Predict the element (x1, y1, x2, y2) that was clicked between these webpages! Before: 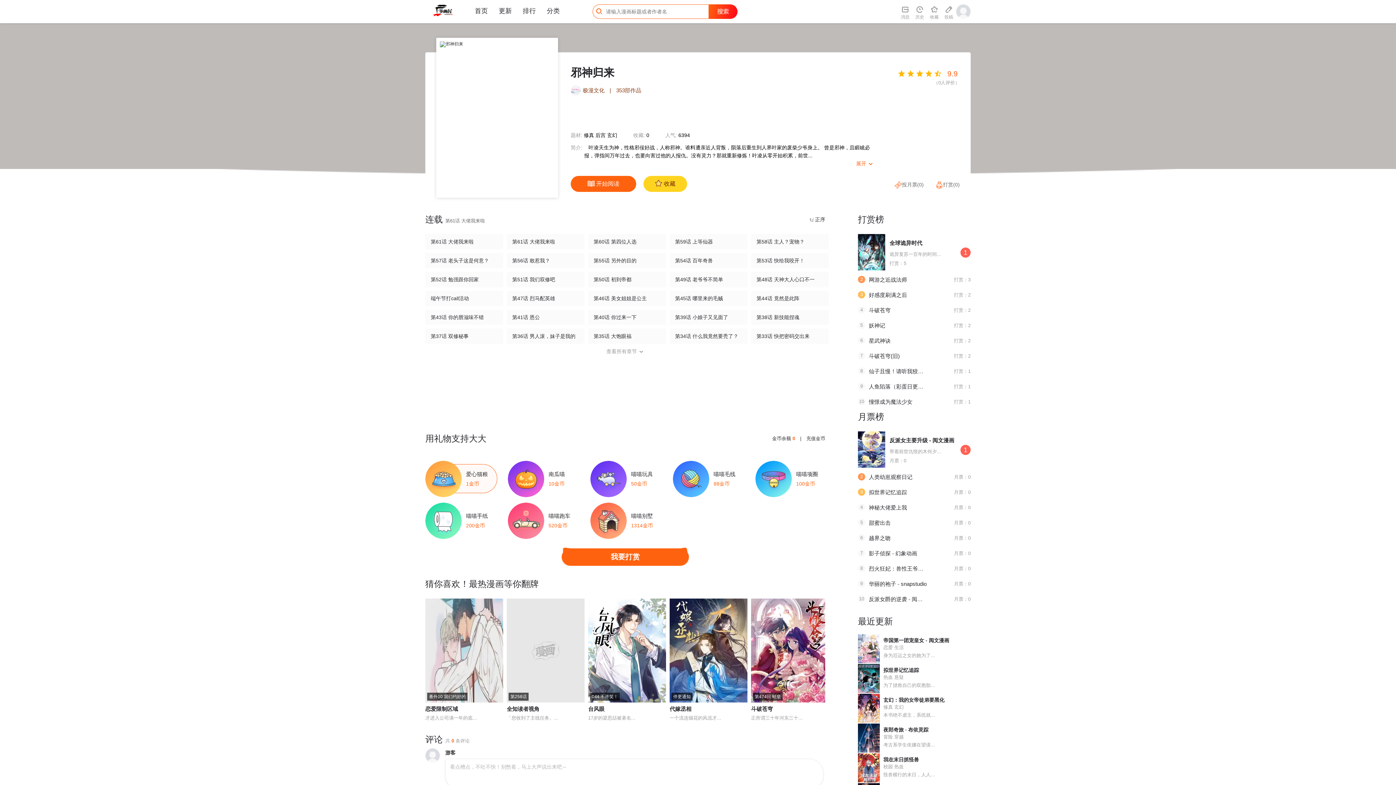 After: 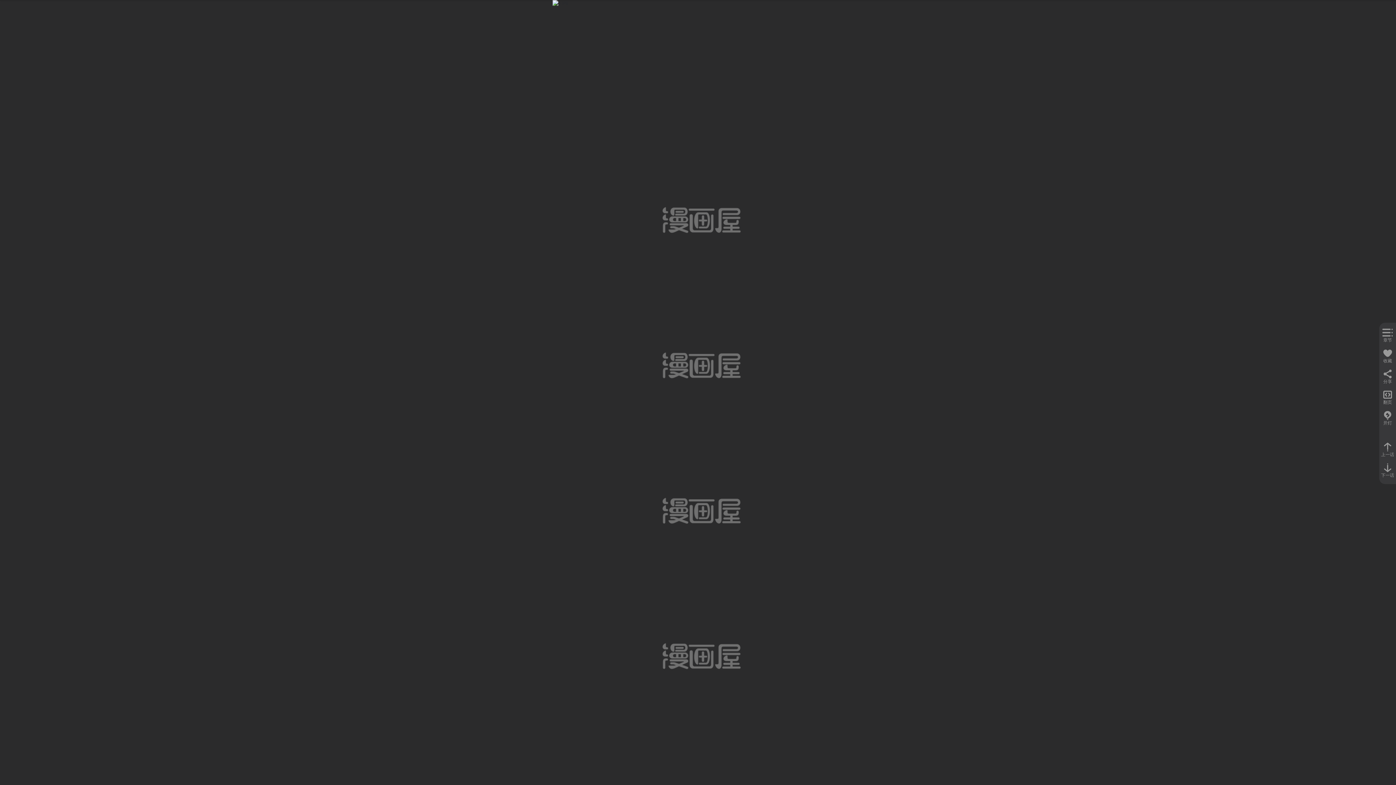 Action: bbox: (756, 256, 823, 264) label: 第53话 快给我咬开！